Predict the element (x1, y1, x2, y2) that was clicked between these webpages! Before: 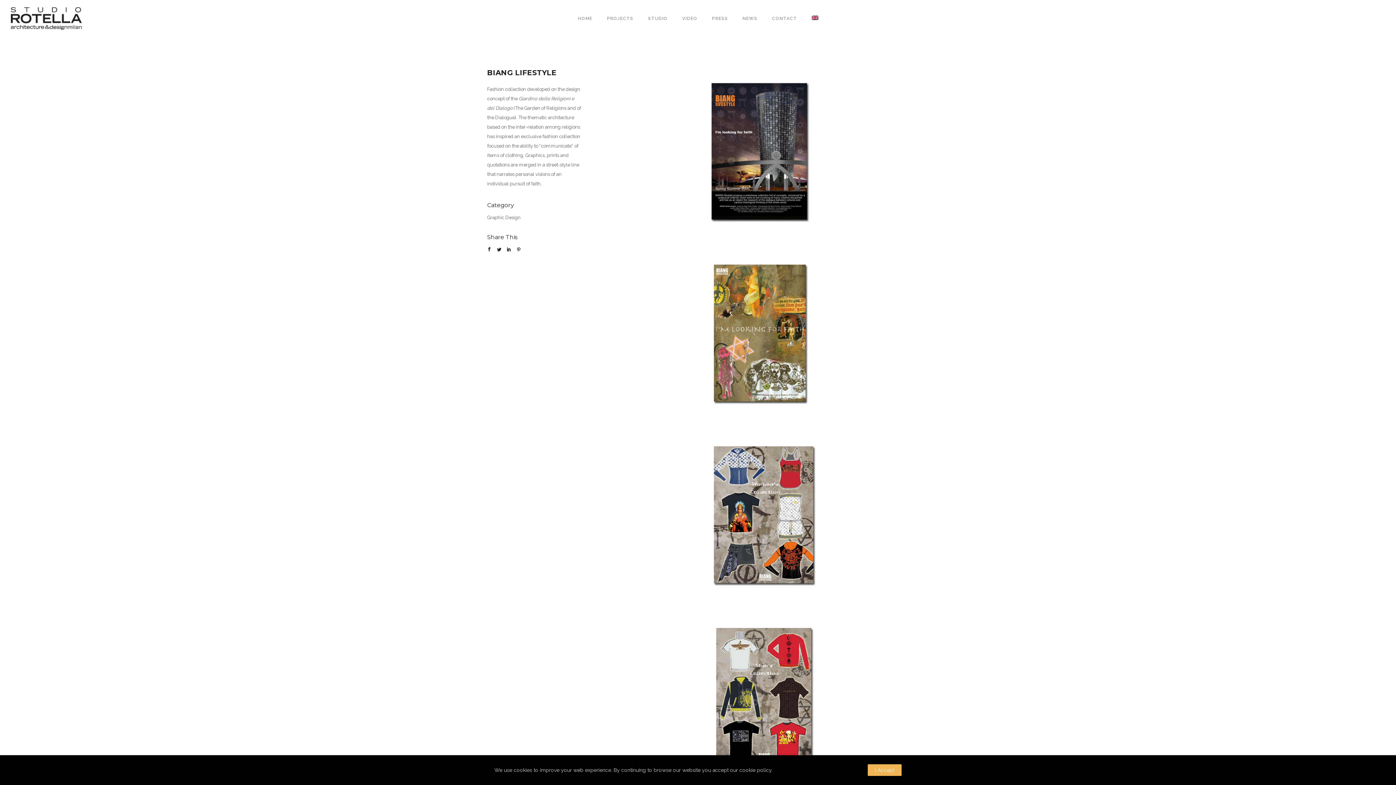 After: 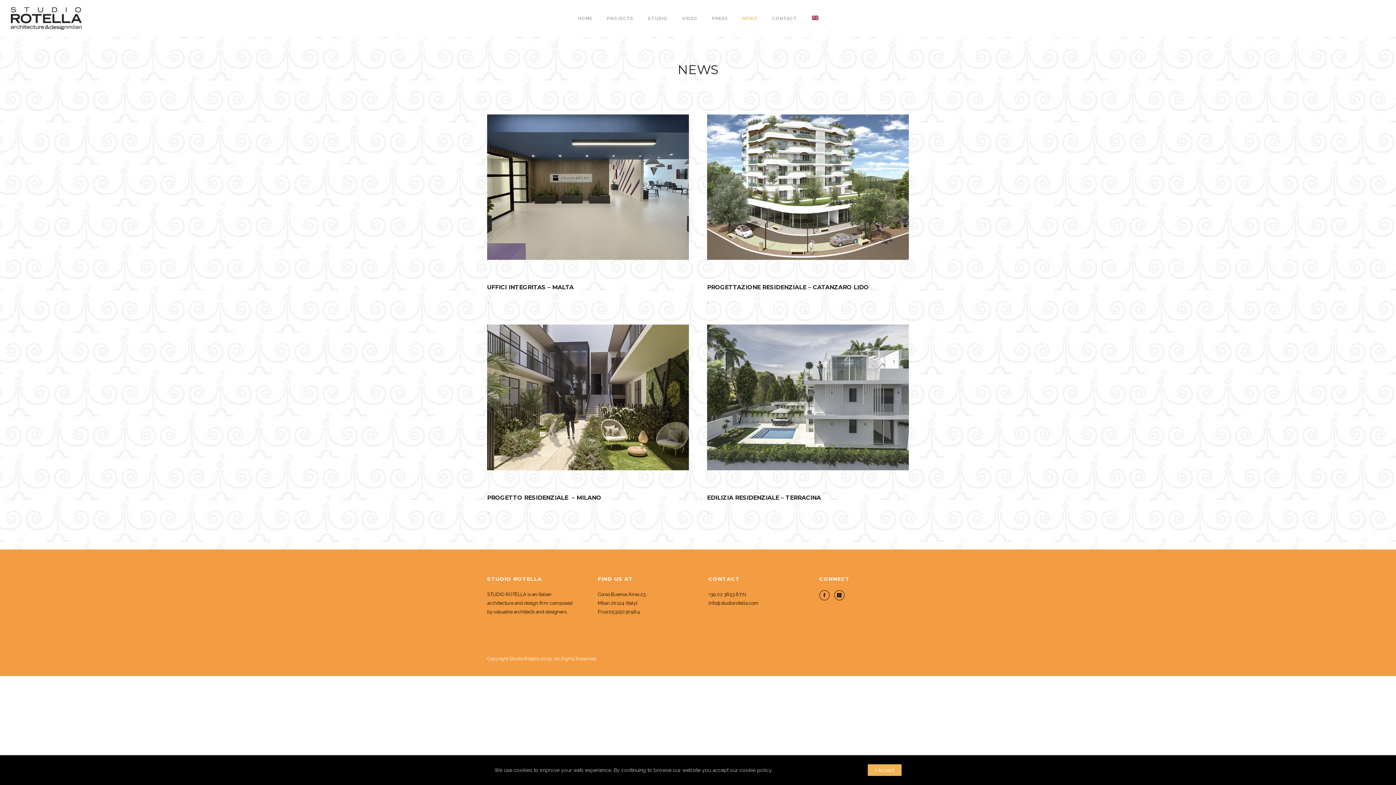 Action: bbox: (735, 16, 764, 21) label: NEWS